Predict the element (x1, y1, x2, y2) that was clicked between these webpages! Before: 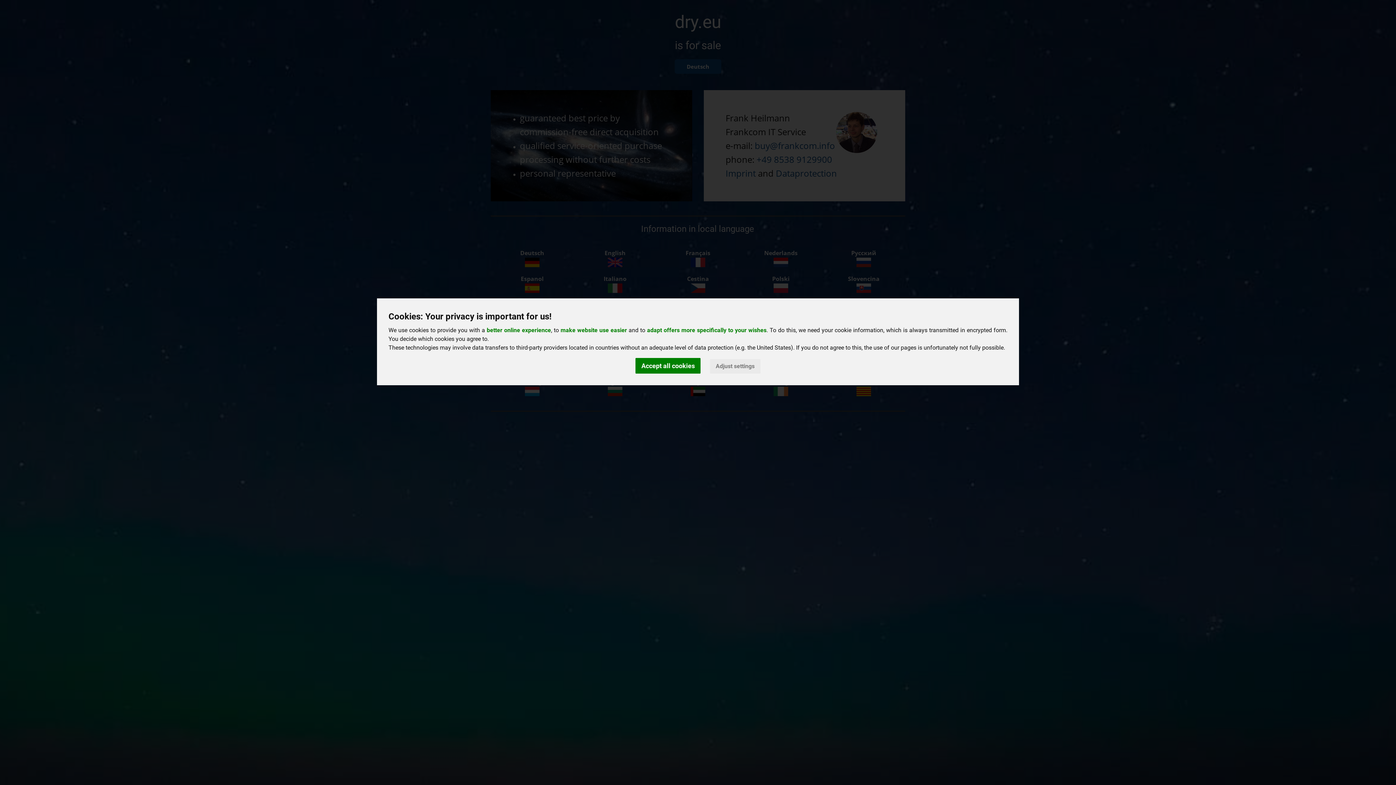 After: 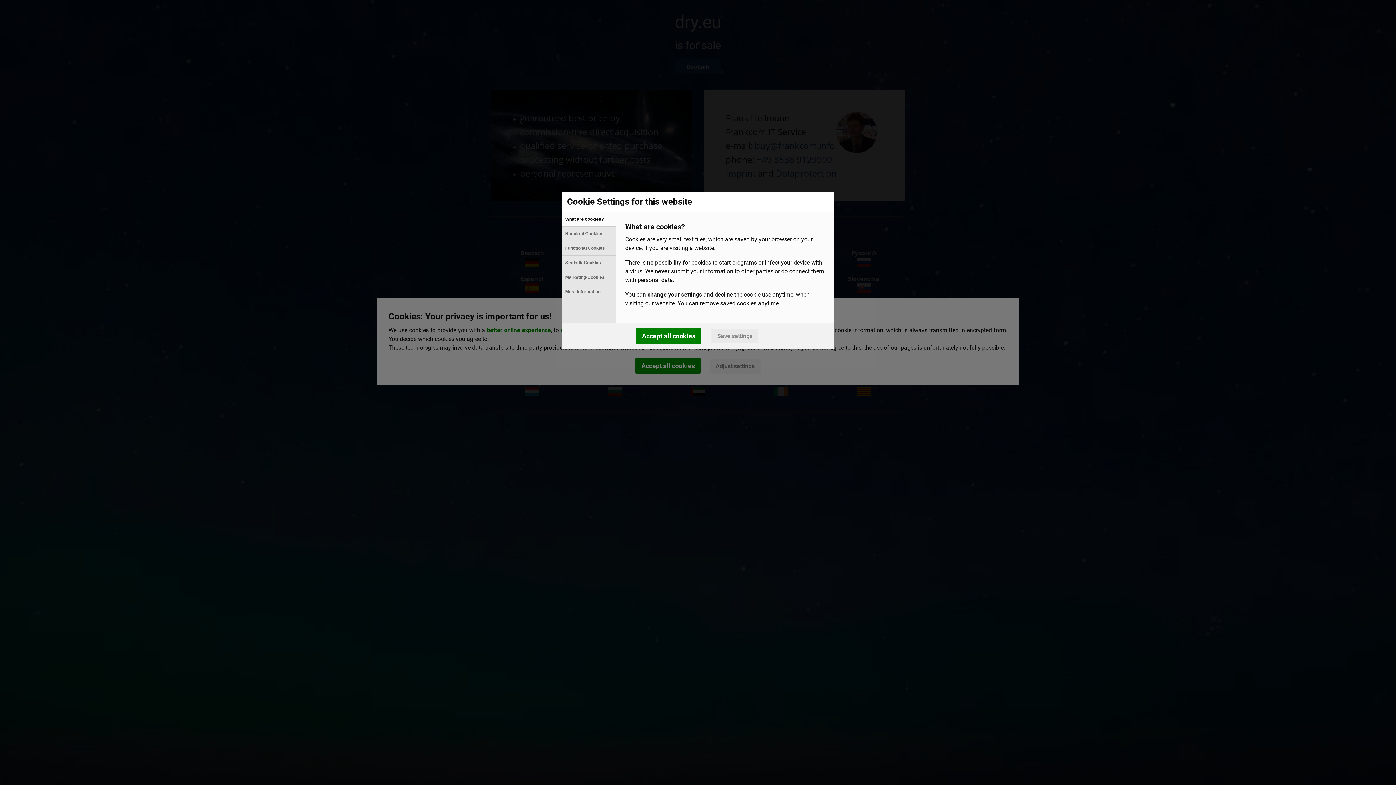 Action: label: Adjust settings bbox: (710, 359, 760, 373)